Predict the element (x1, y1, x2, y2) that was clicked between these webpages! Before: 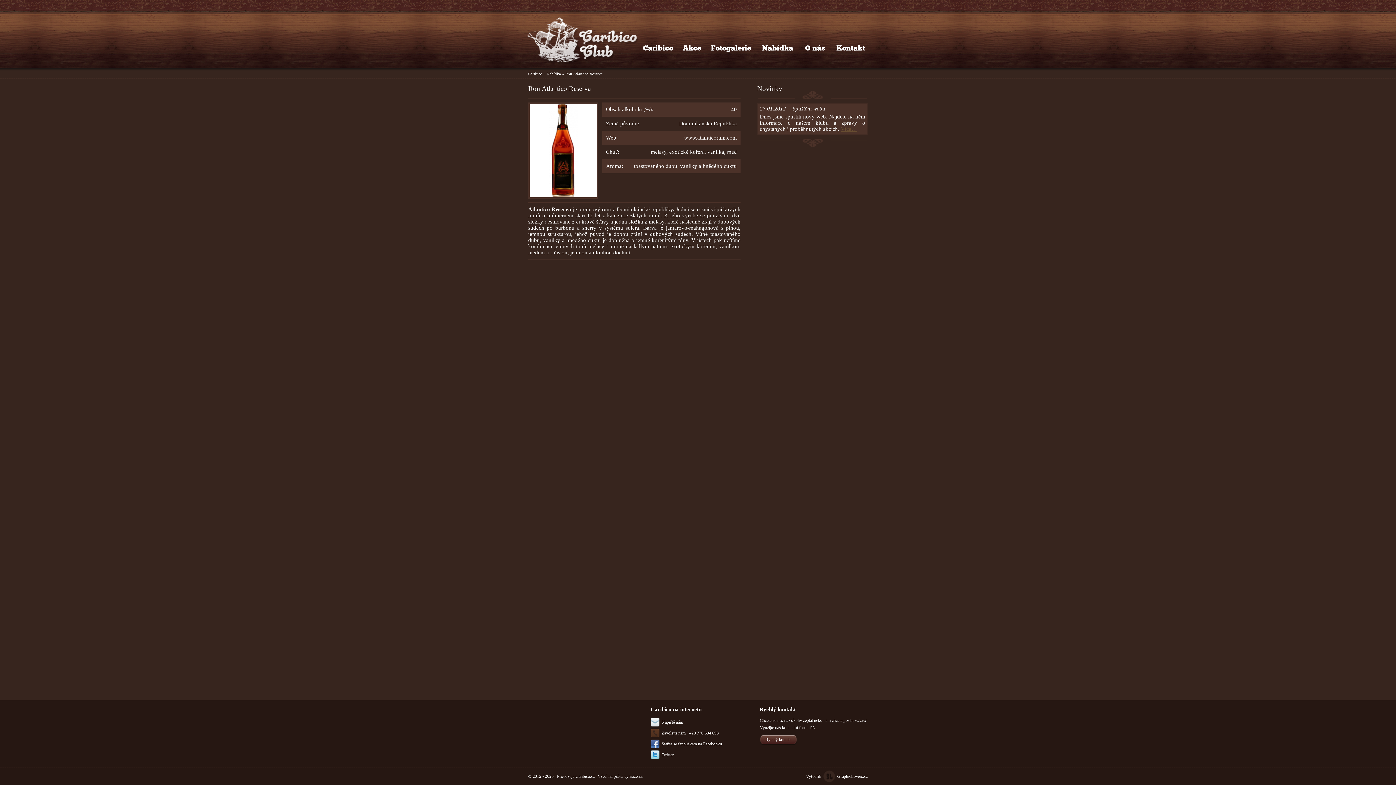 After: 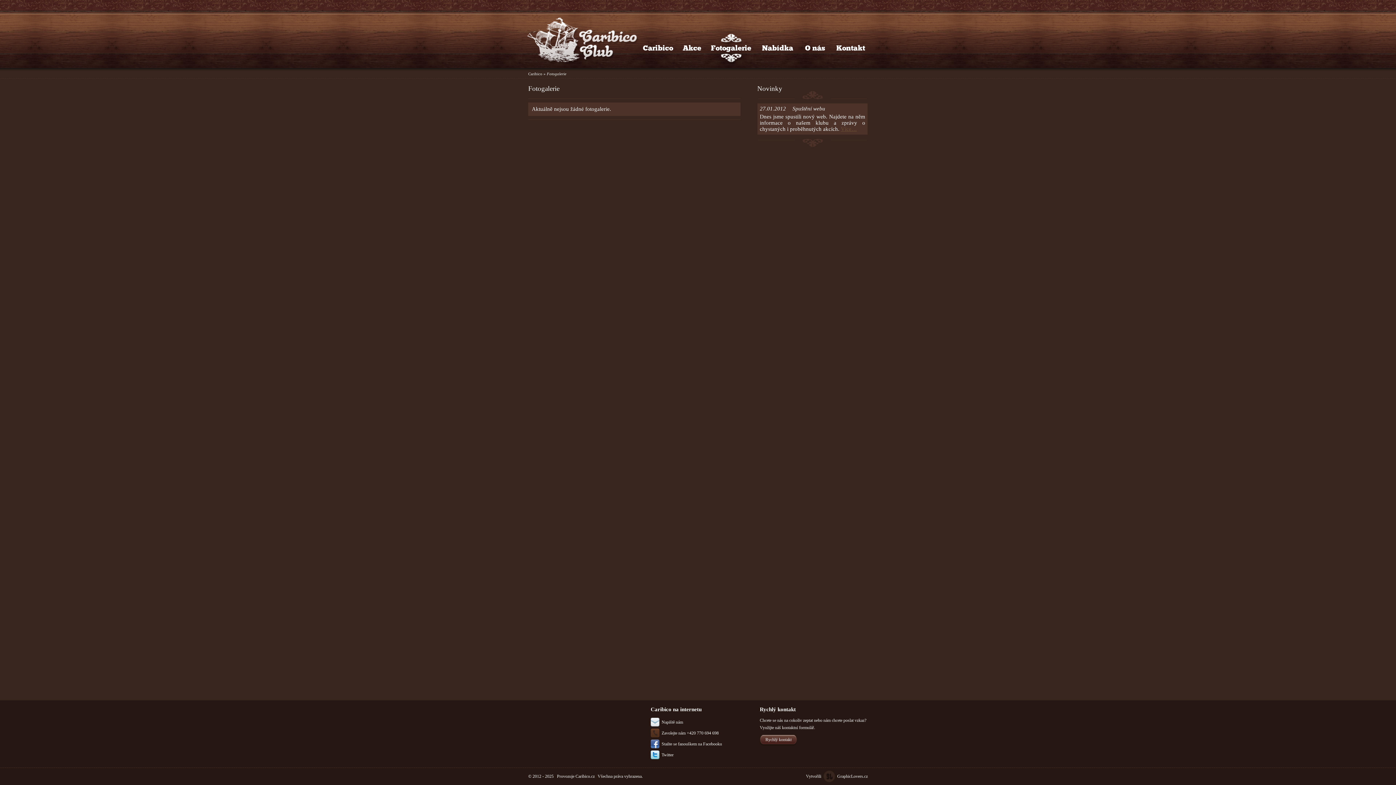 Action: label: Fotogalerie bbox: (709, 42, 753, 53)